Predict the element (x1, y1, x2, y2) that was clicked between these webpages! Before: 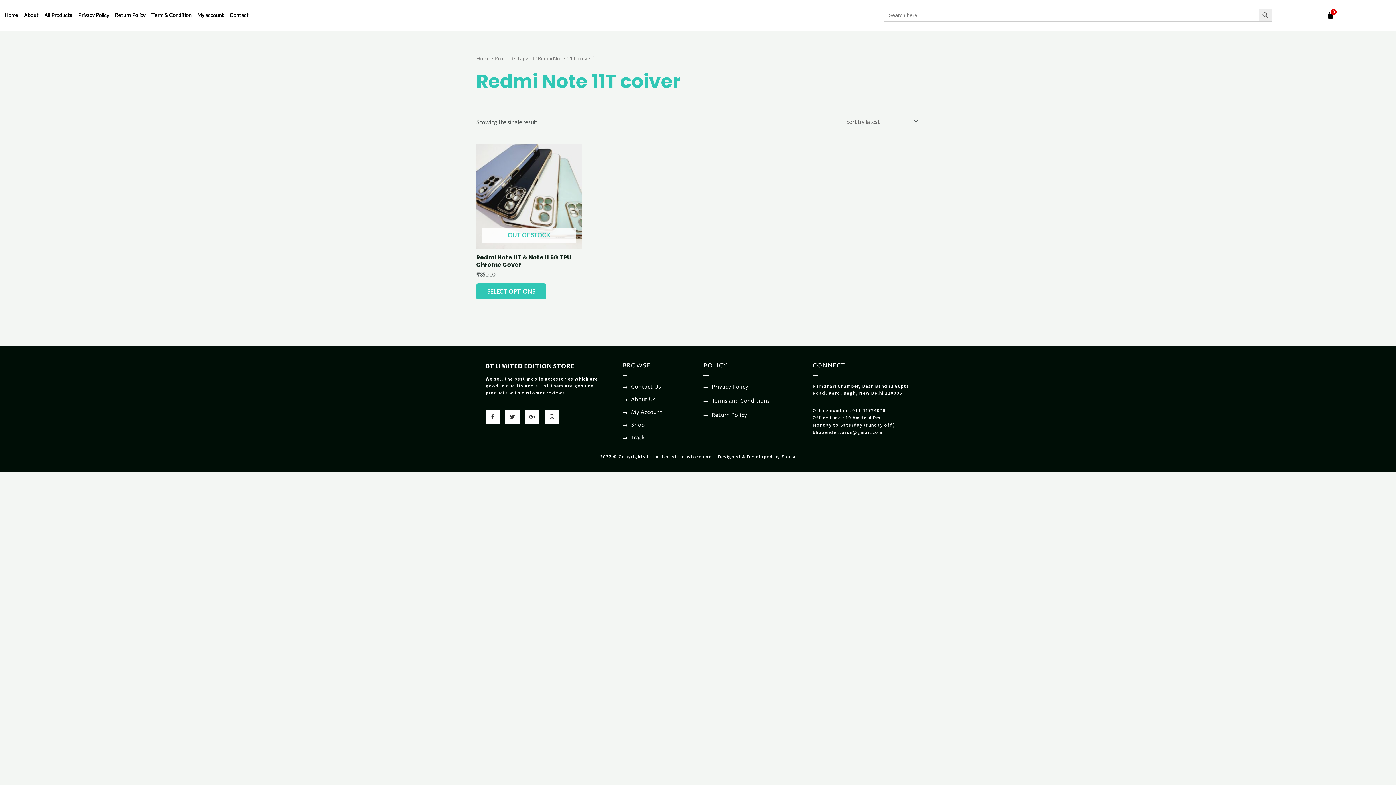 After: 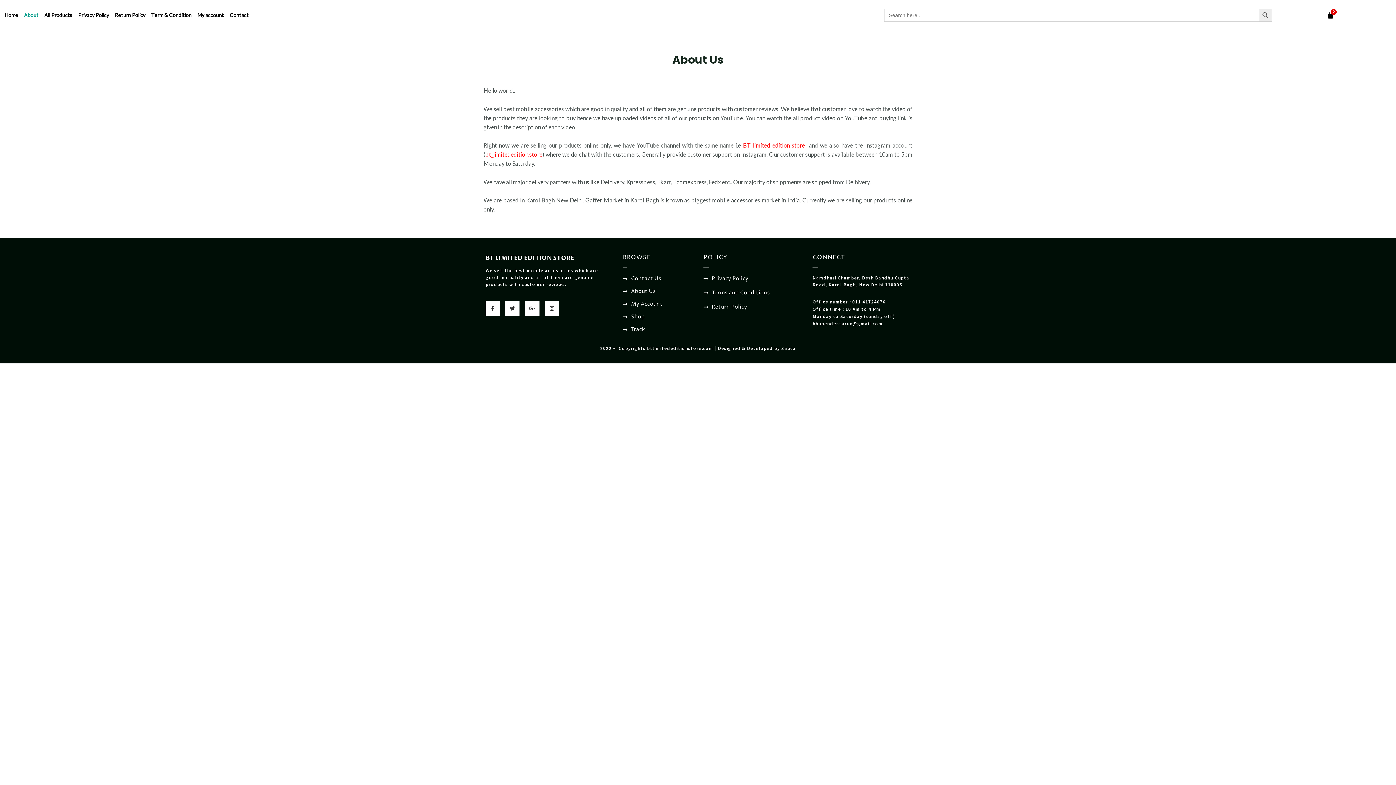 Action: label: About Us bbox: (623, 395, 692, 404)